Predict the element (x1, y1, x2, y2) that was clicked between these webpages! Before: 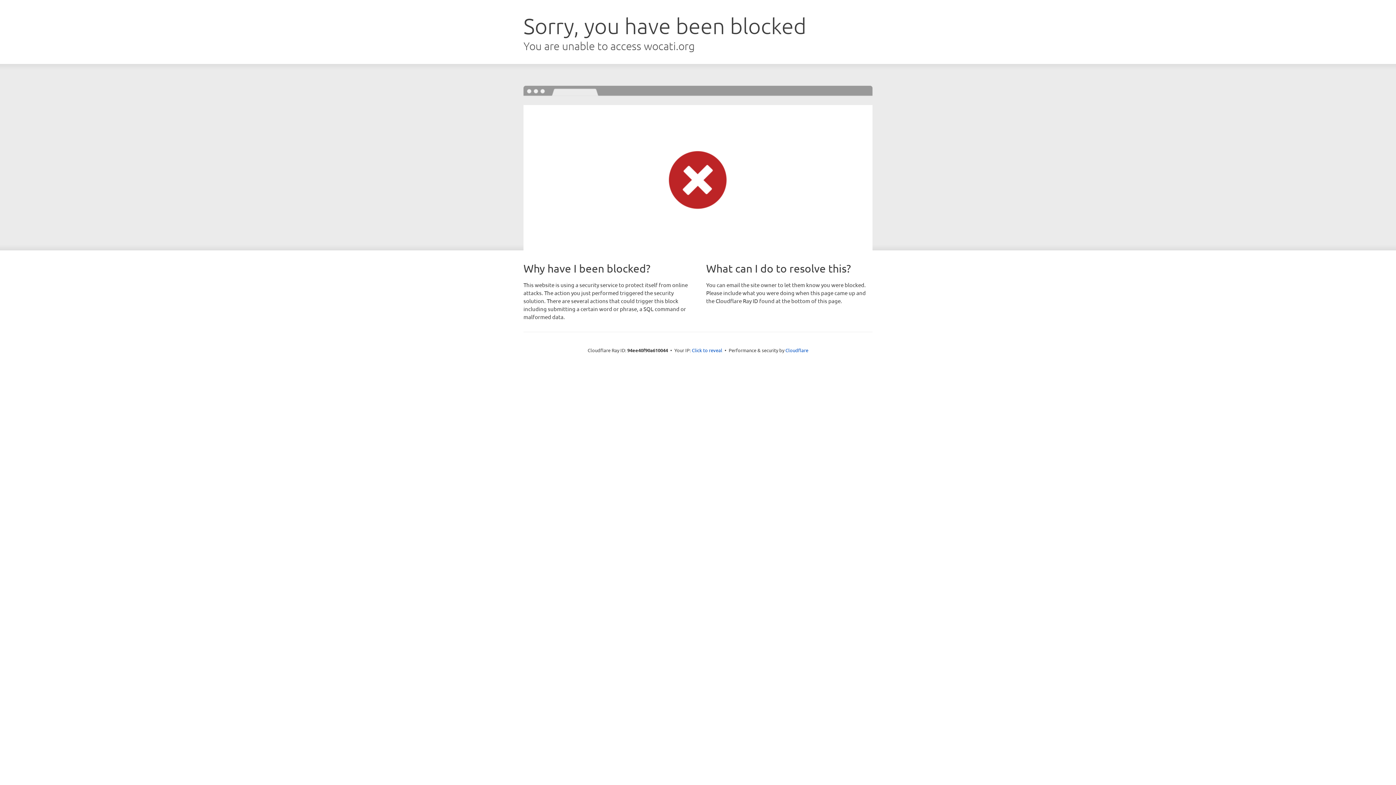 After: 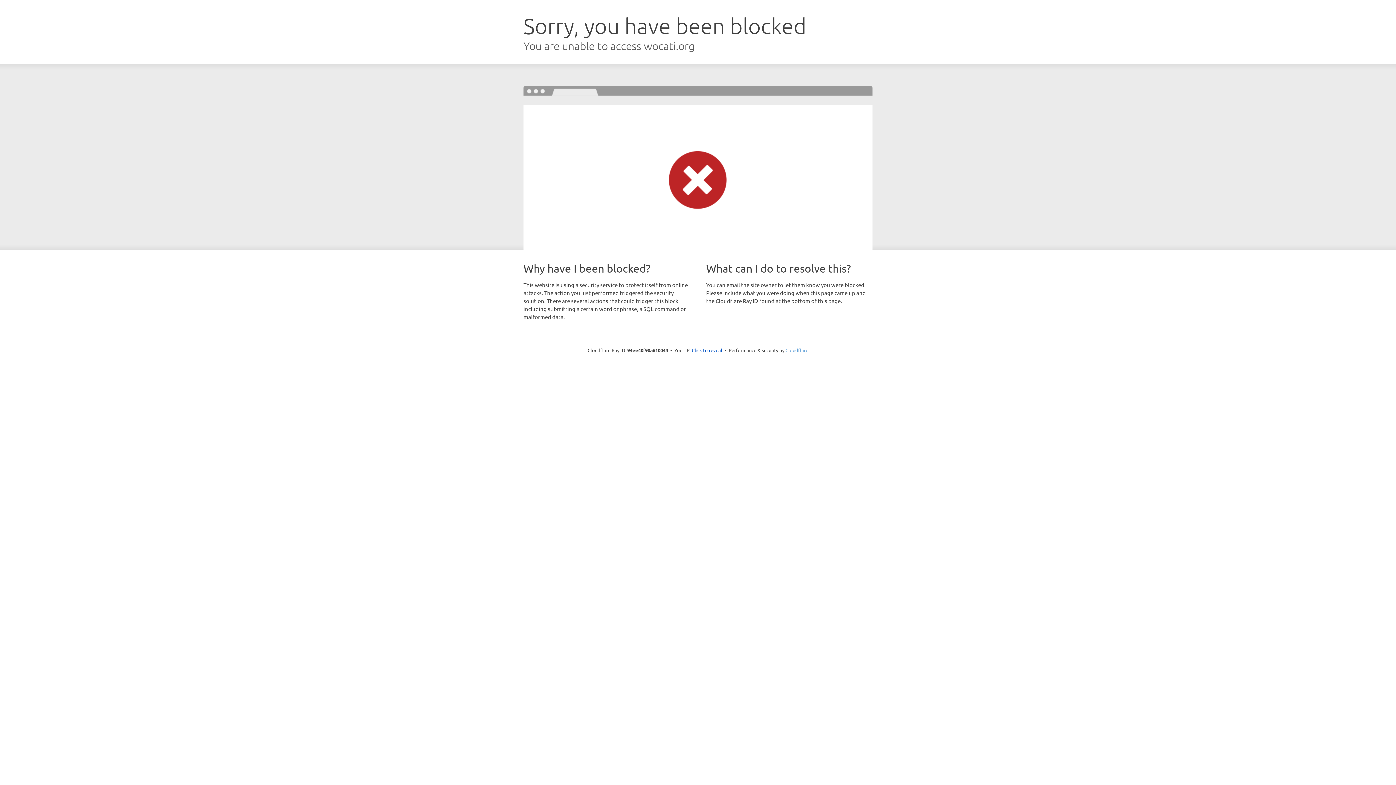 Action: label: Cloudflare bbox: (785, 347, 808, 353)